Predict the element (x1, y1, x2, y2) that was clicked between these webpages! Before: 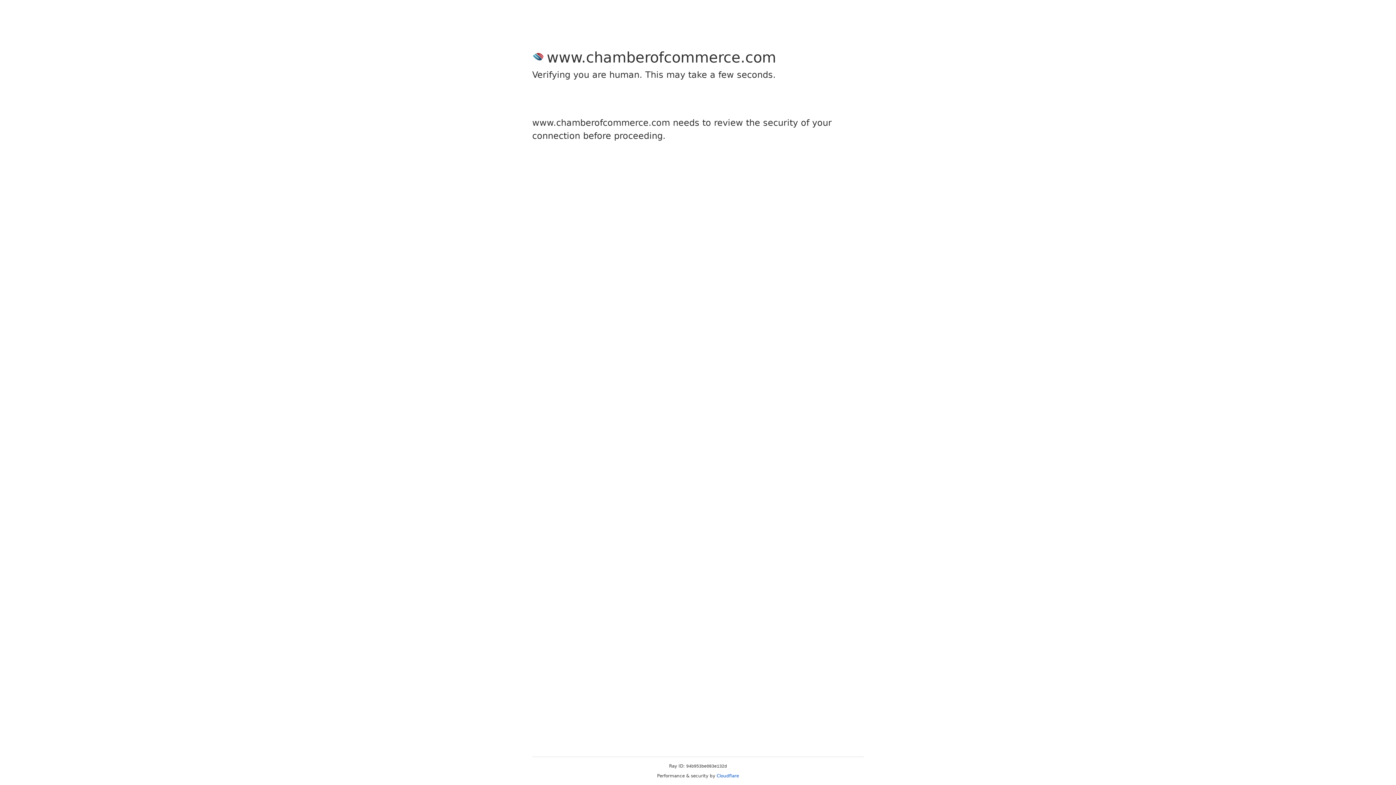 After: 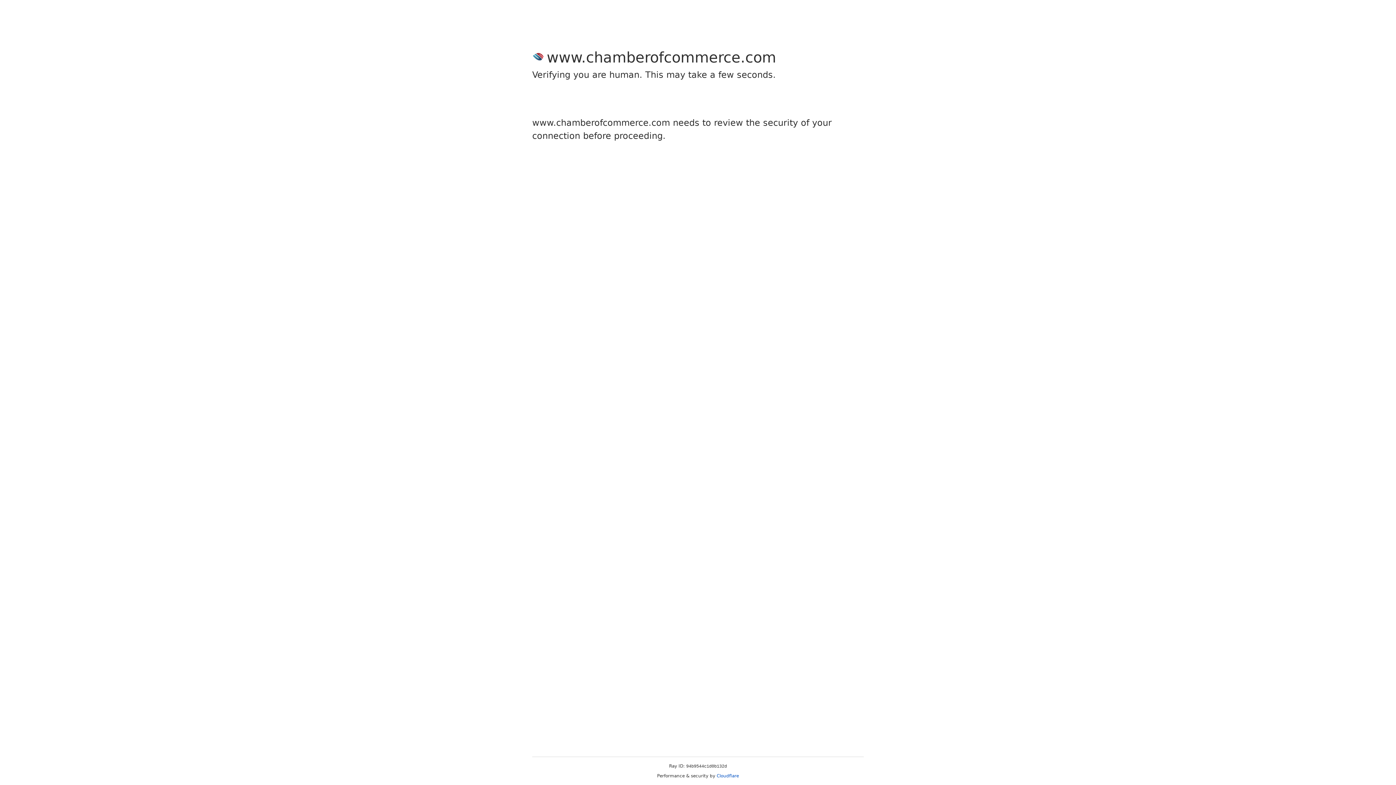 Action: bbox: (716, 773, 739, 778) label: Cloudflare